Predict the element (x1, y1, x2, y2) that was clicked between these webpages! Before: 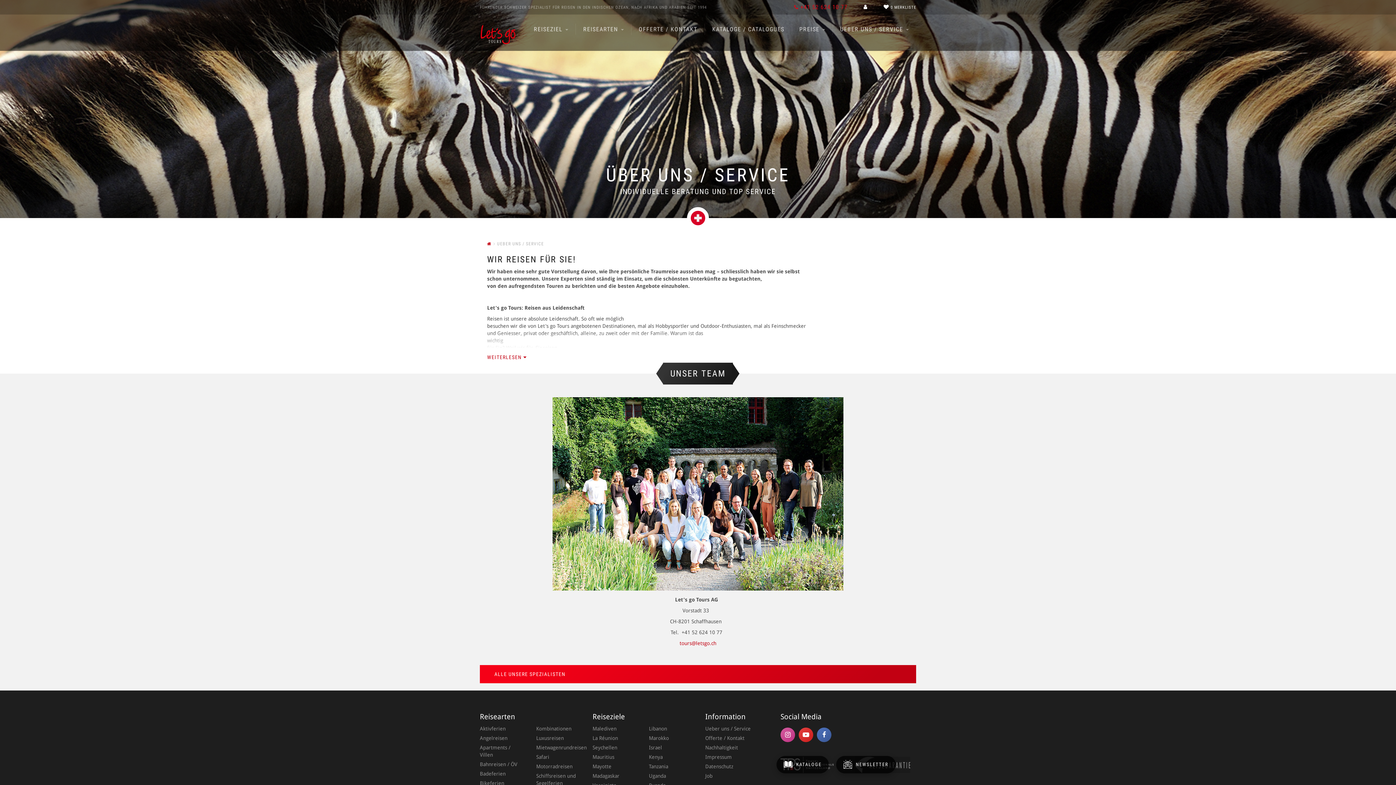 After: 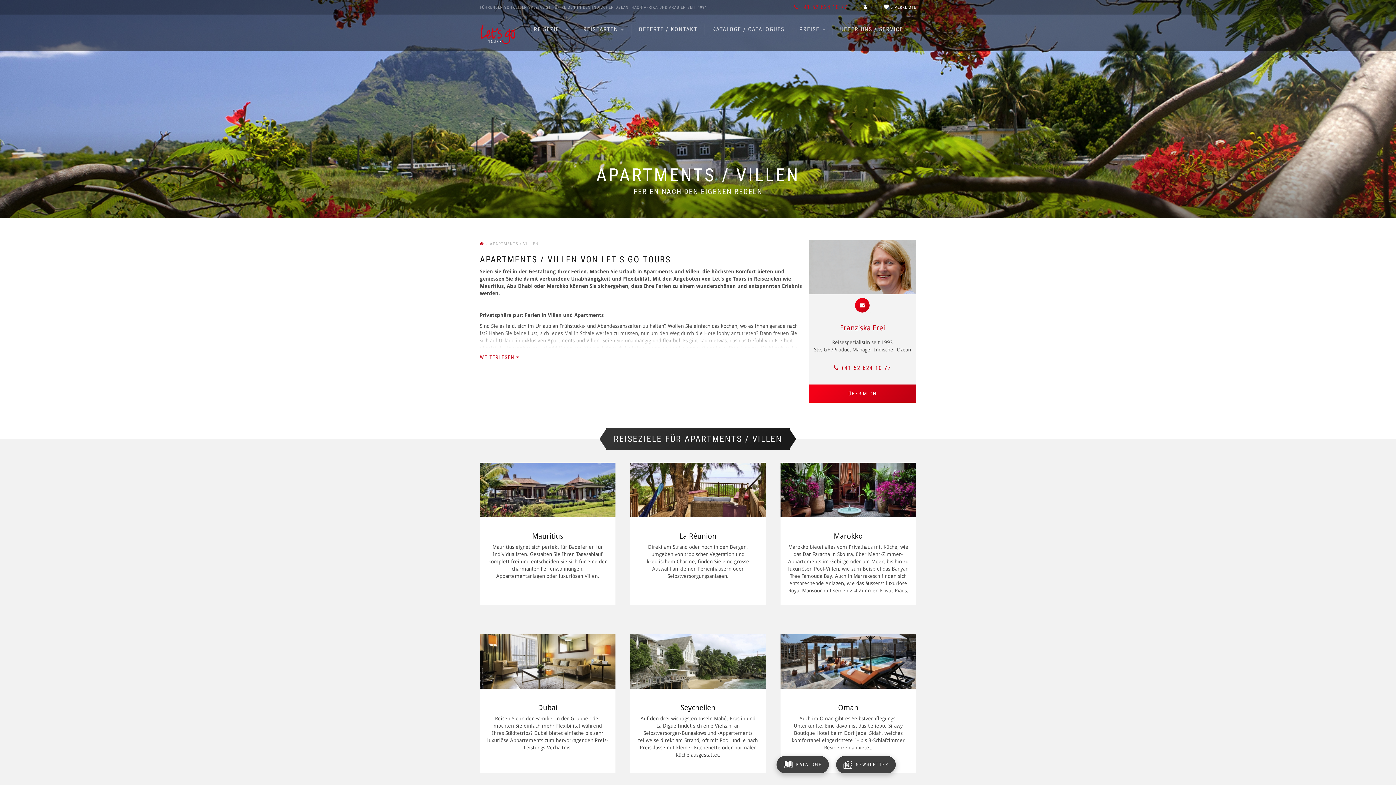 Action: label: Apartments / Villen bbox: (480, 743, 521, 760)